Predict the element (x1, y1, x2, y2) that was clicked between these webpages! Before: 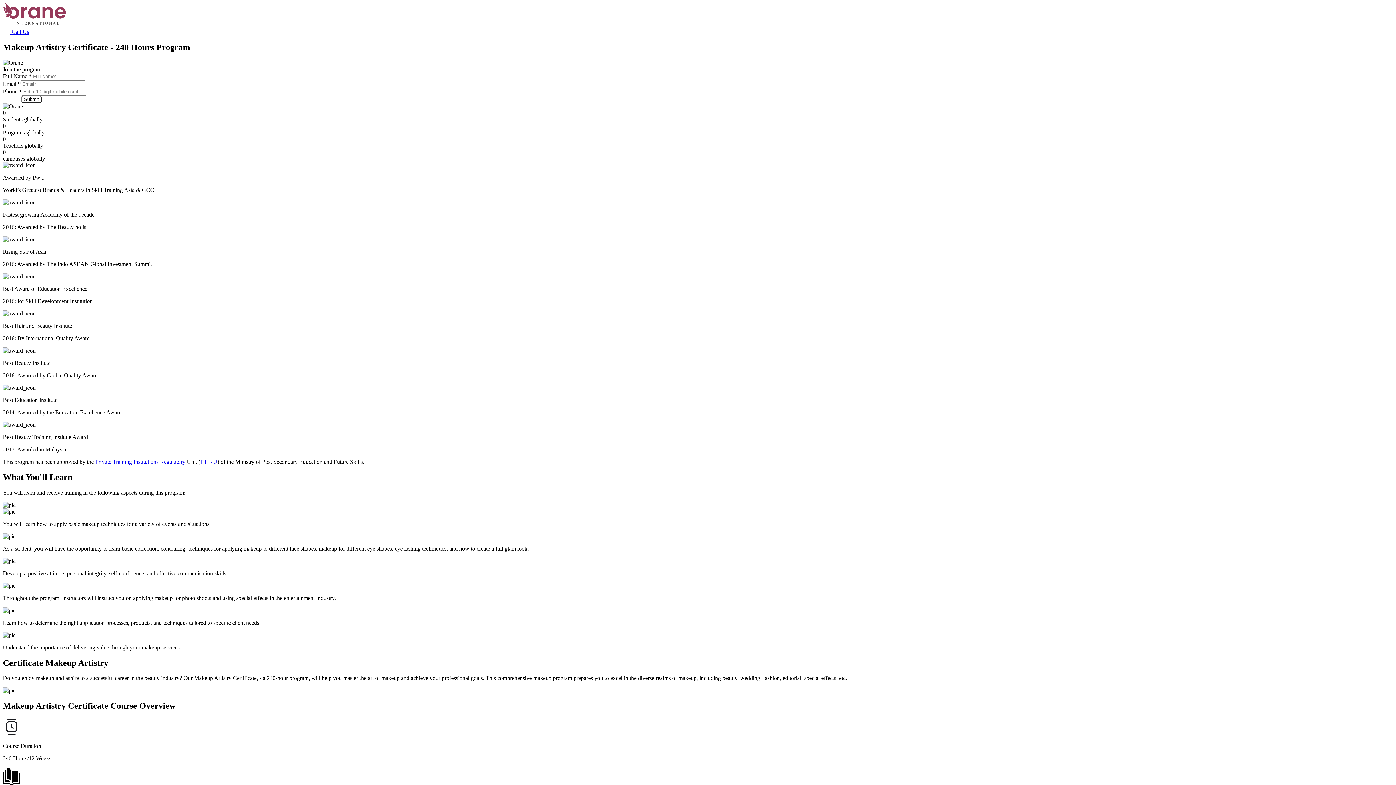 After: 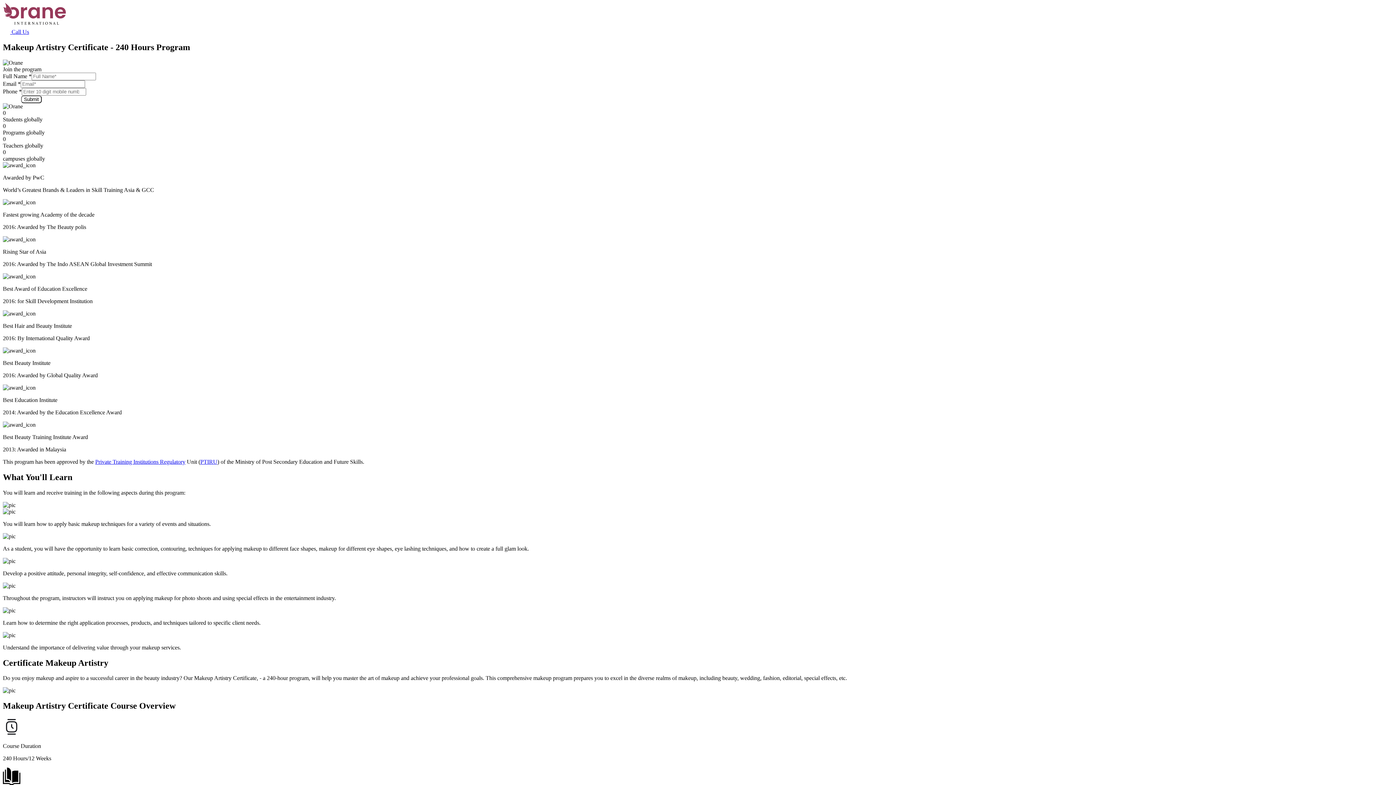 Action: bbox: (200, 458, 217, 465) label: PTIRU